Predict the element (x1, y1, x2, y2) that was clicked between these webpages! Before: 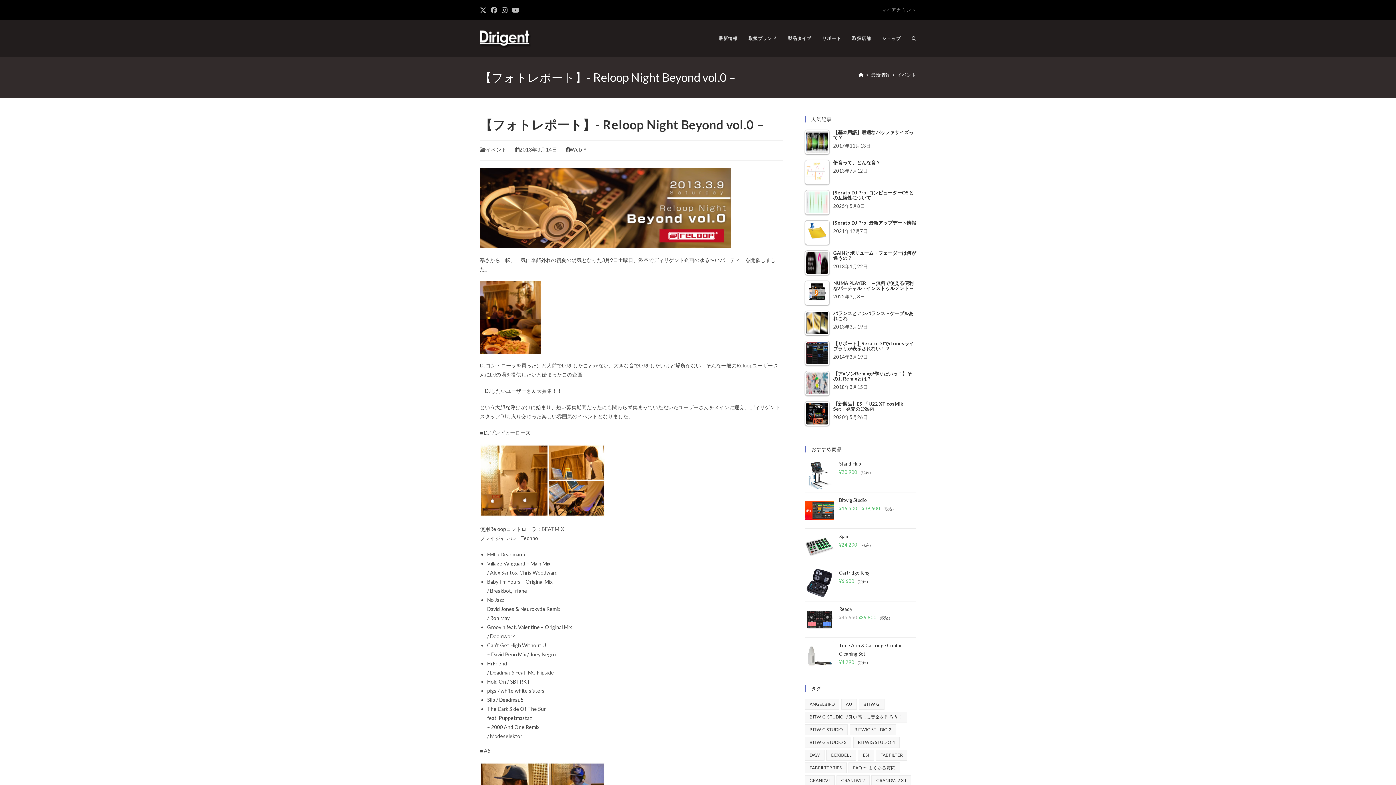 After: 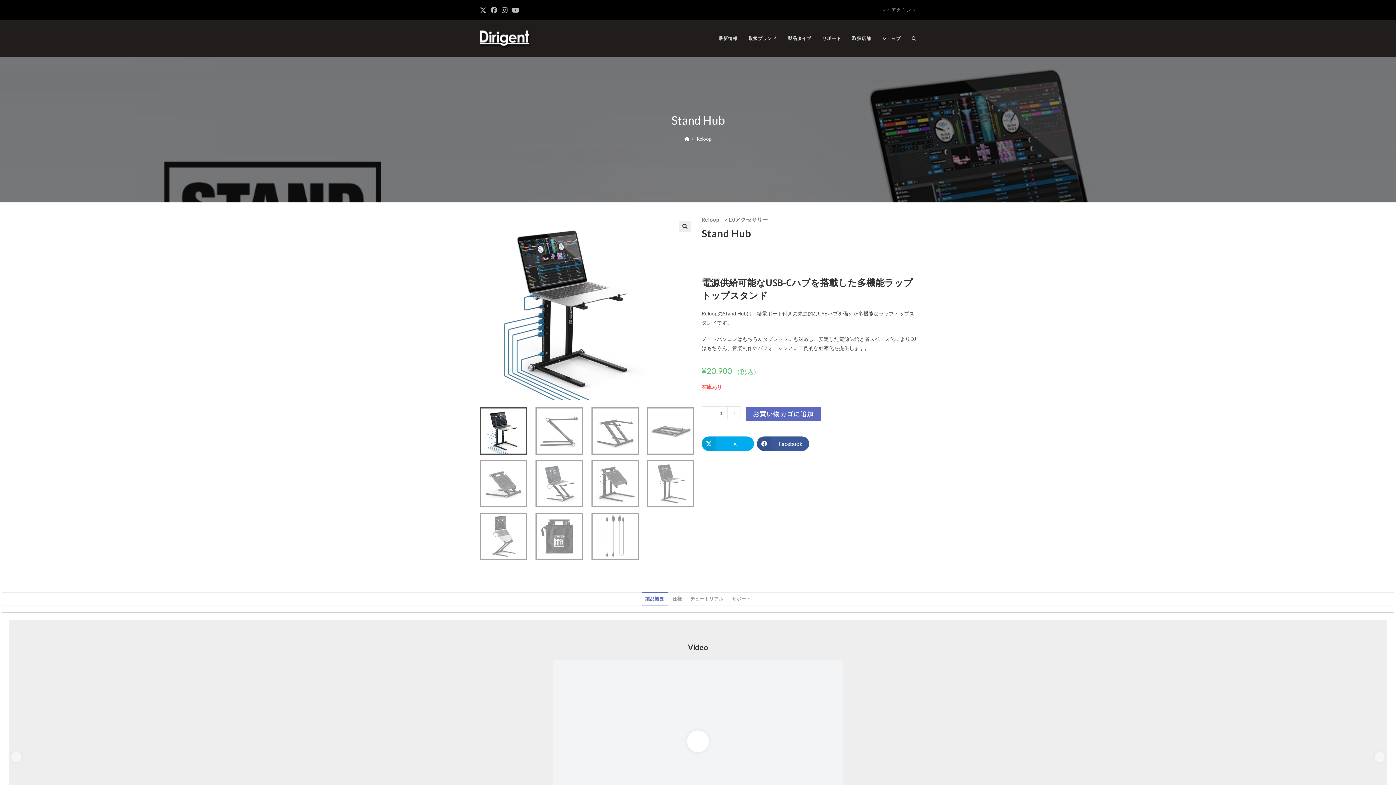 Action: label: Stand Hub bbox: (839, 461, 861, 466)